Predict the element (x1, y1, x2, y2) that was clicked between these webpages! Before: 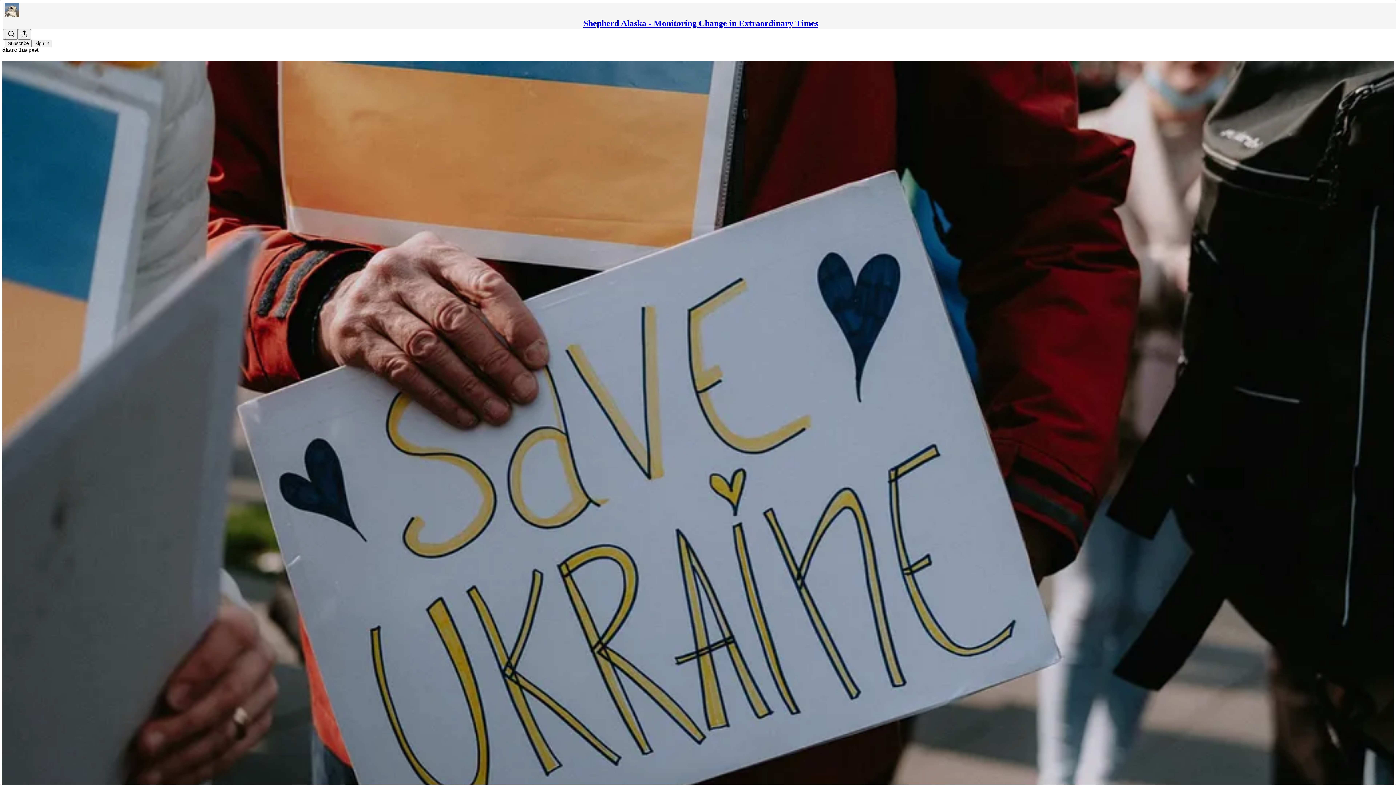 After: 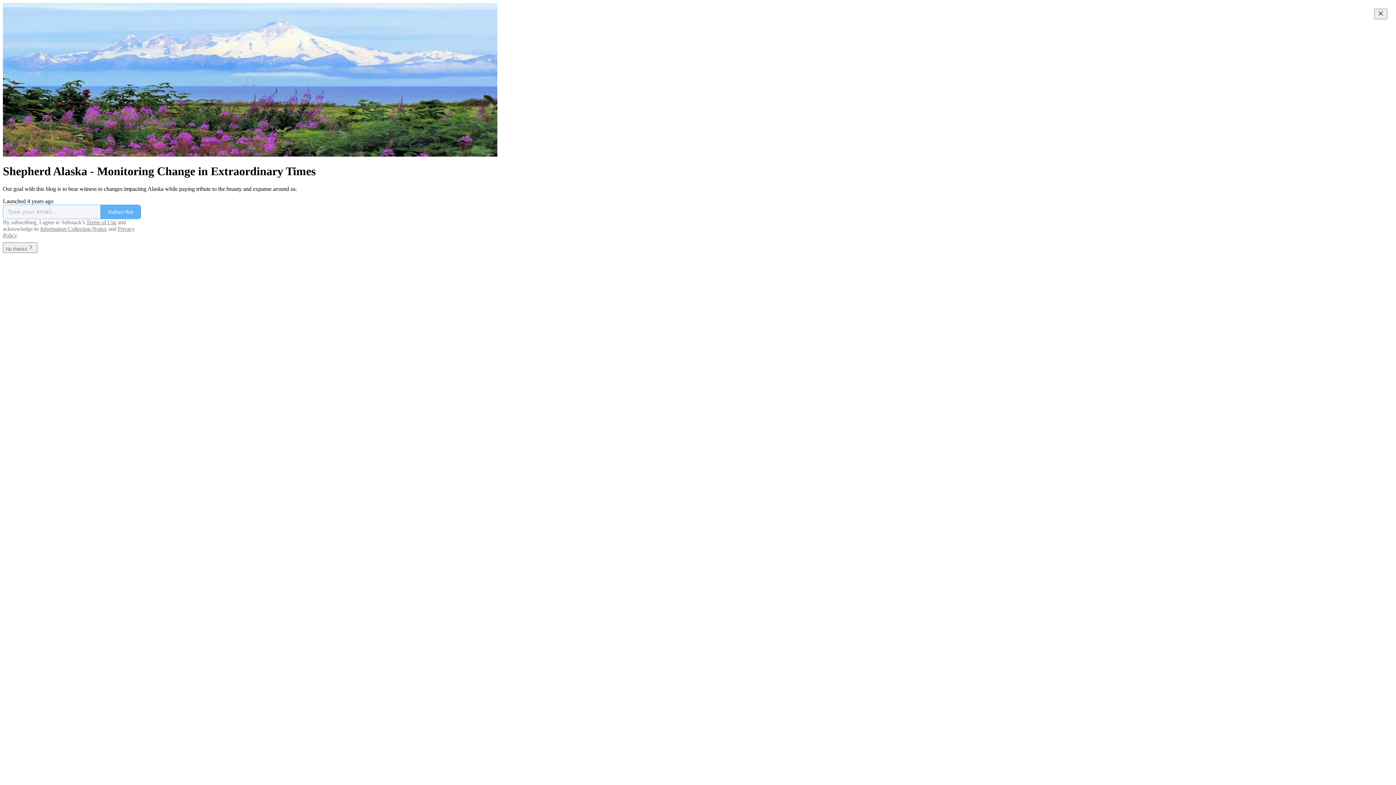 Action: label: Shepherd Alaska - Monitoring Change in Extraordinary Times bbox: (583, 18, 818, 28)